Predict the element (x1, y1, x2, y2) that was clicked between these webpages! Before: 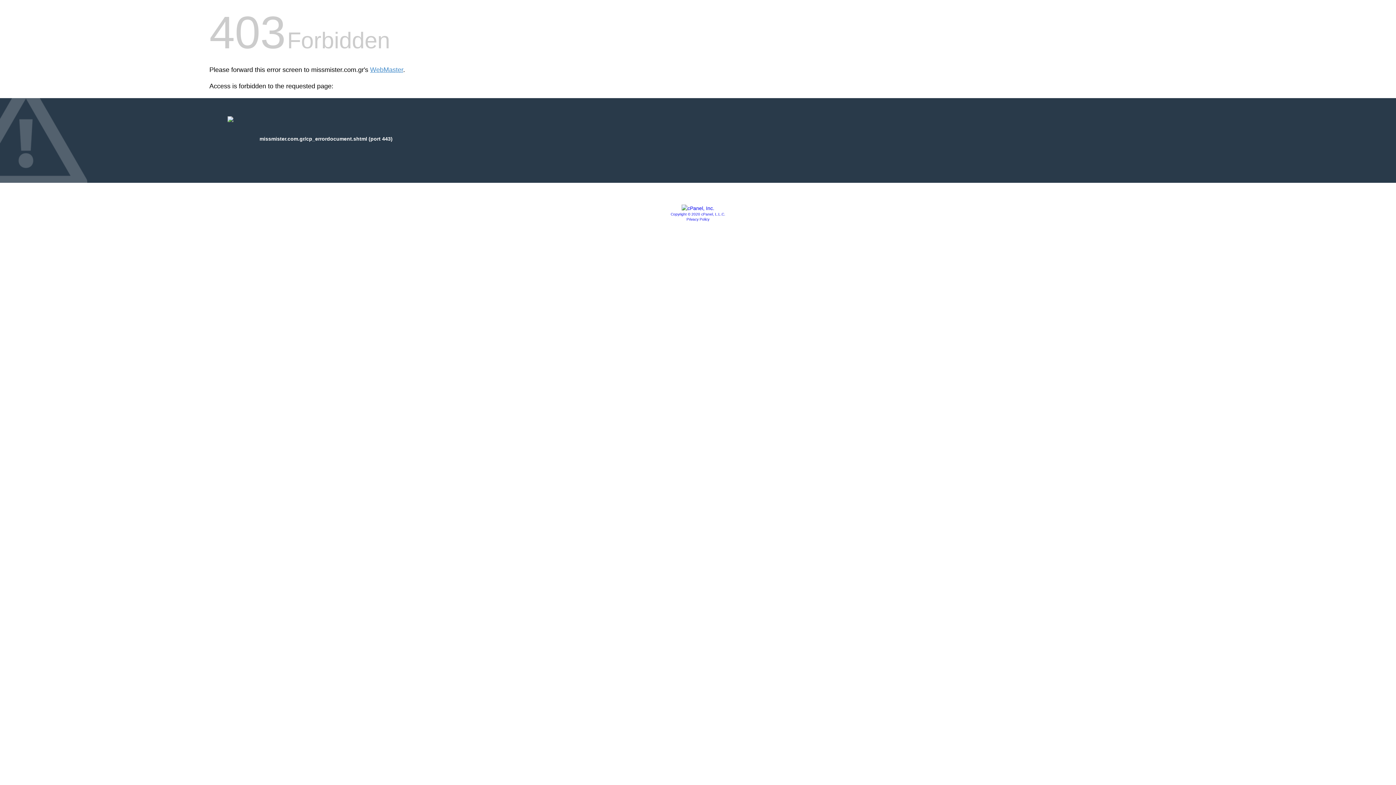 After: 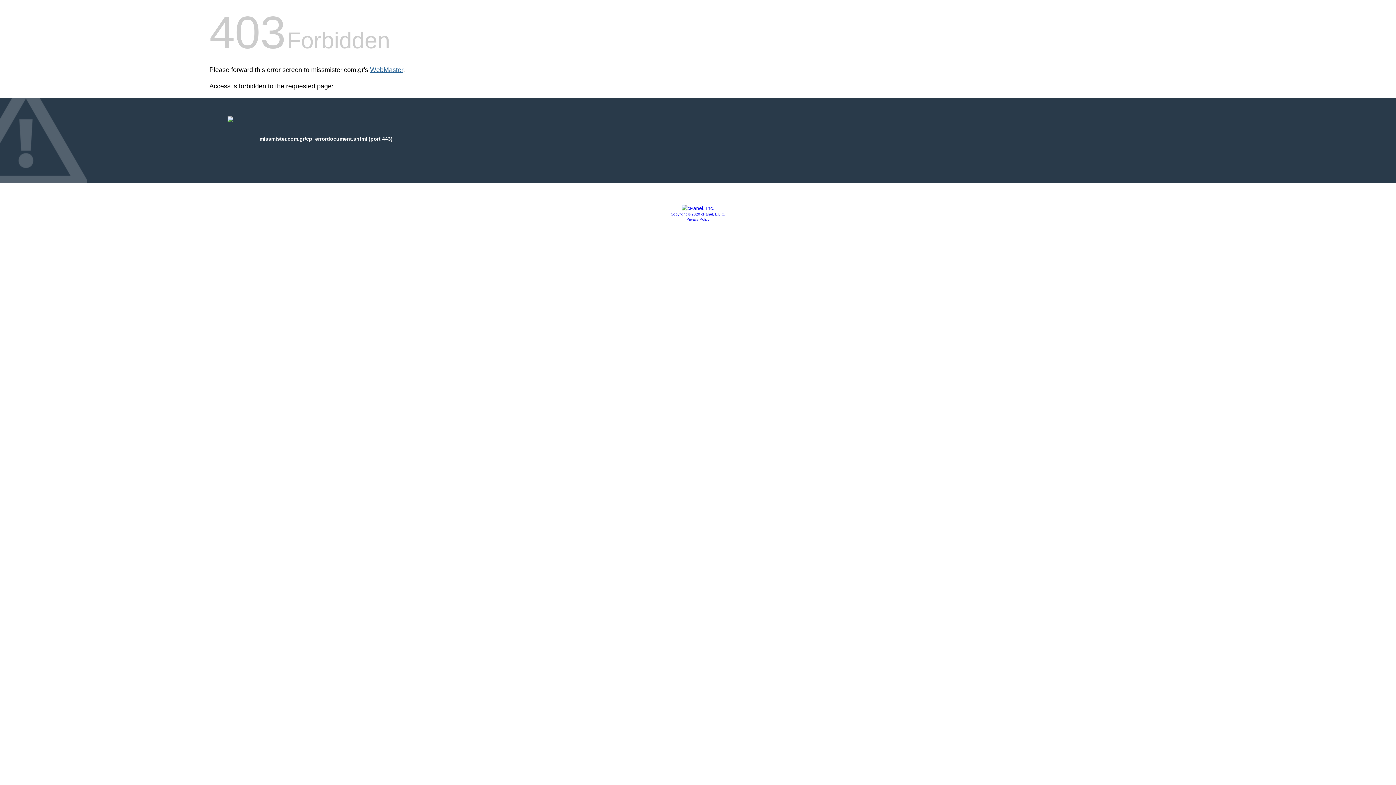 Action: bbox: (370, 66, 403, 73) label: WebMaster